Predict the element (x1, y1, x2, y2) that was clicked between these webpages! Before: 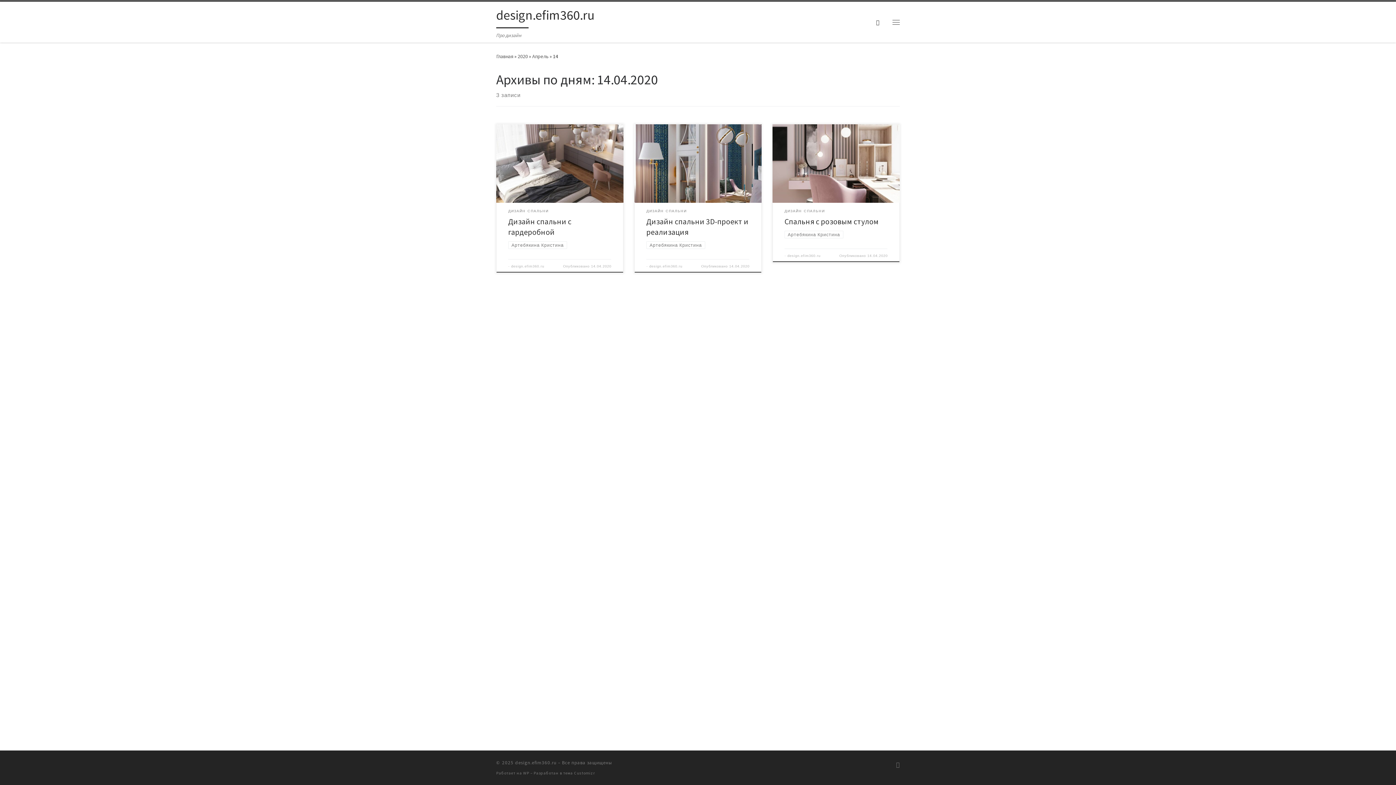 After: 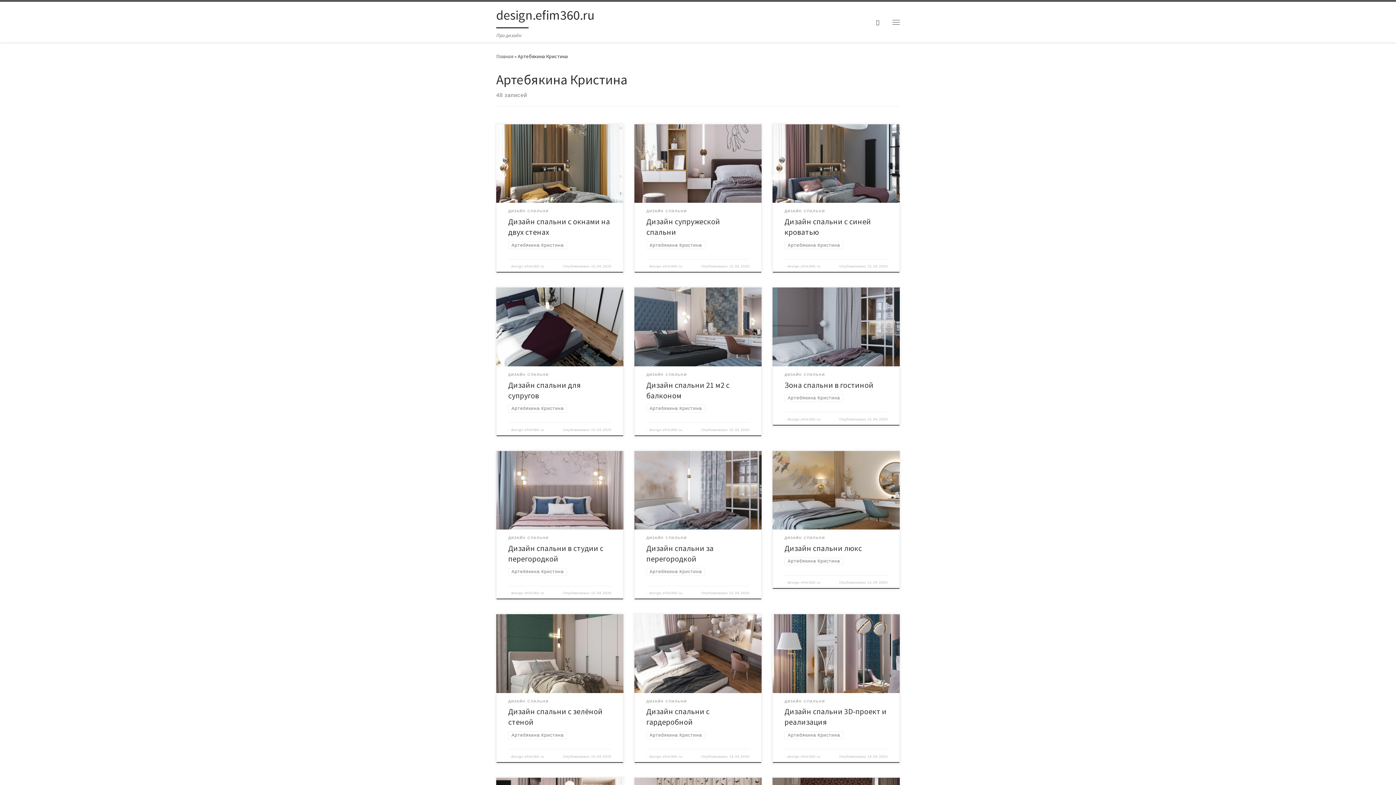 Action: bbox: (646, 241, 705, 249) label: Артебякина Кристина